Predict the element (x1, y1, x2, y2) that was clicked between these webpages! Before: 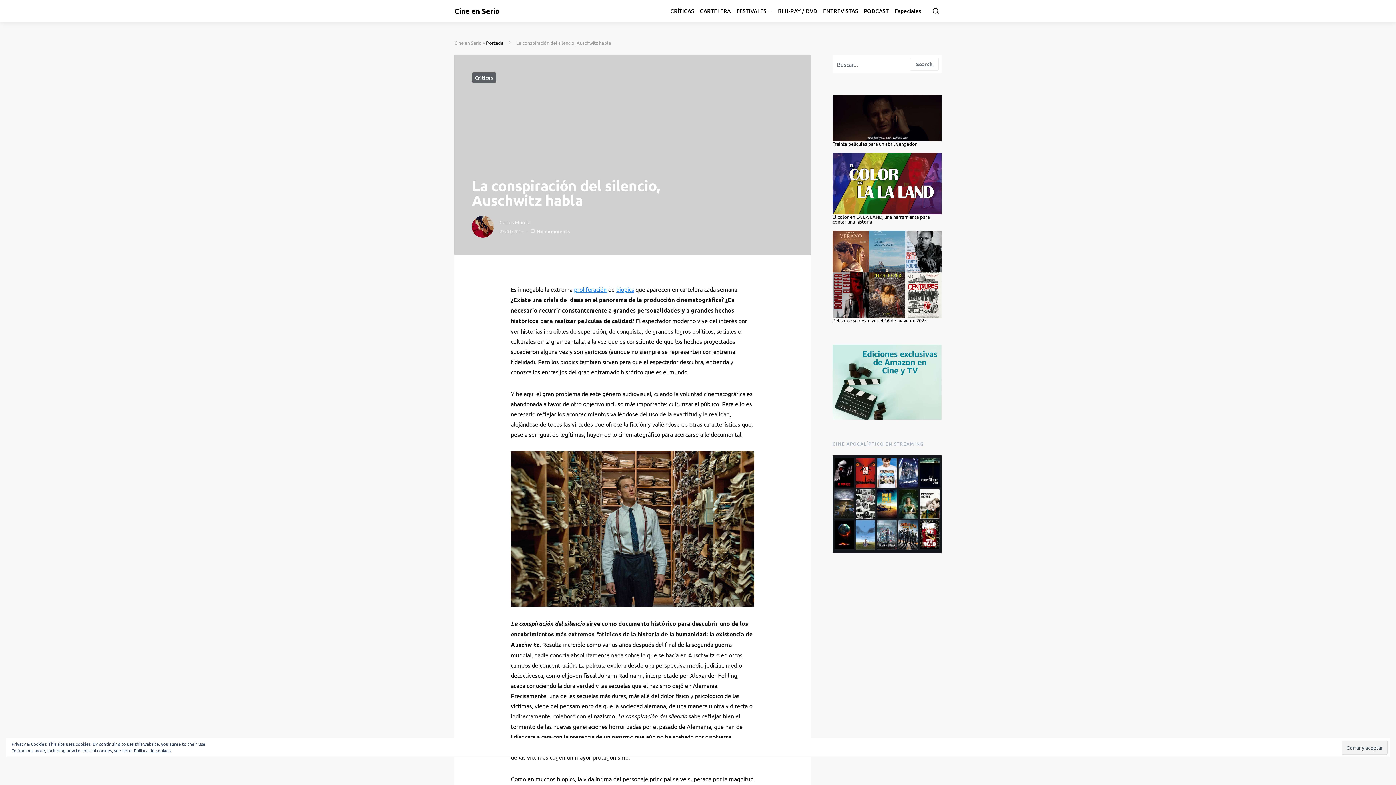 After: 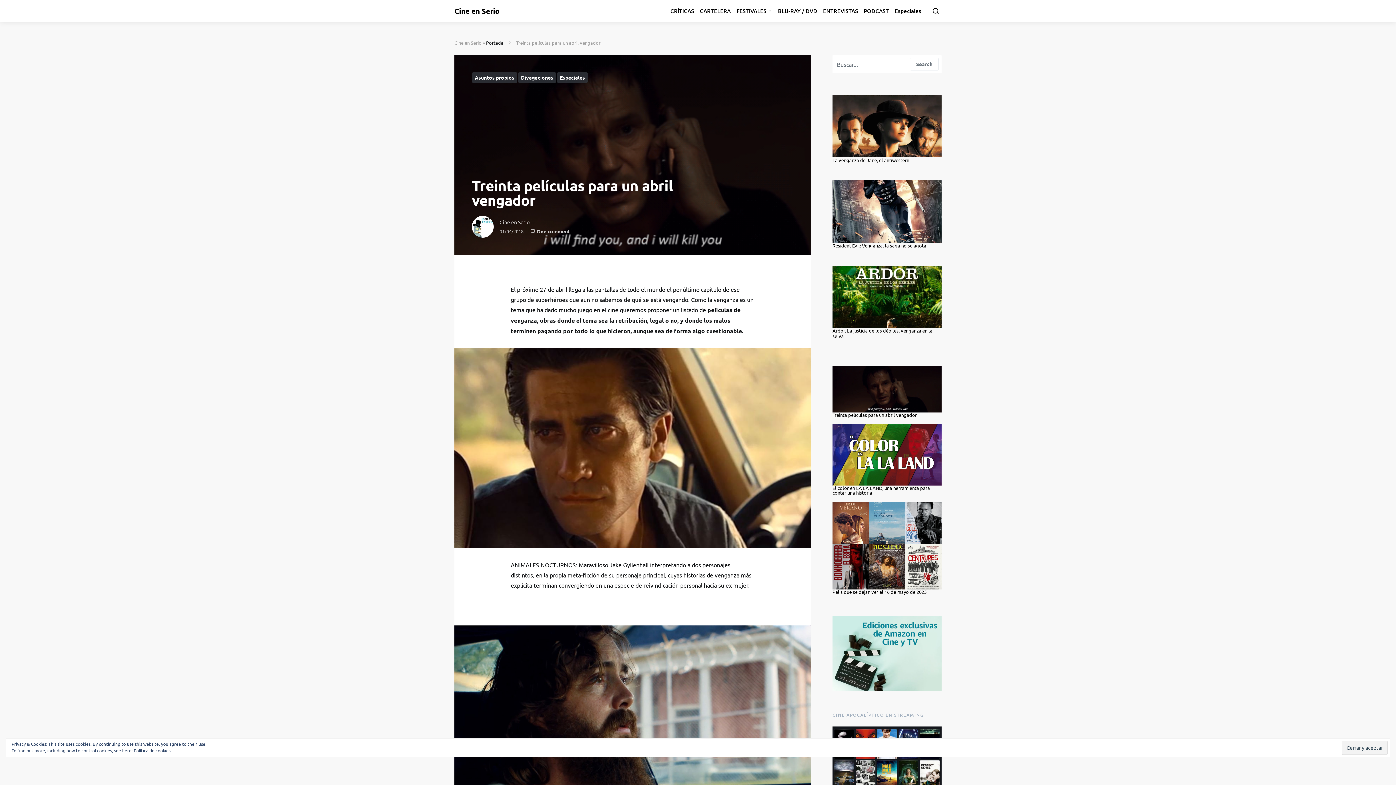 Action: bbox: (832, 140, 917, 146) label: Treinta películas para un abril vengador